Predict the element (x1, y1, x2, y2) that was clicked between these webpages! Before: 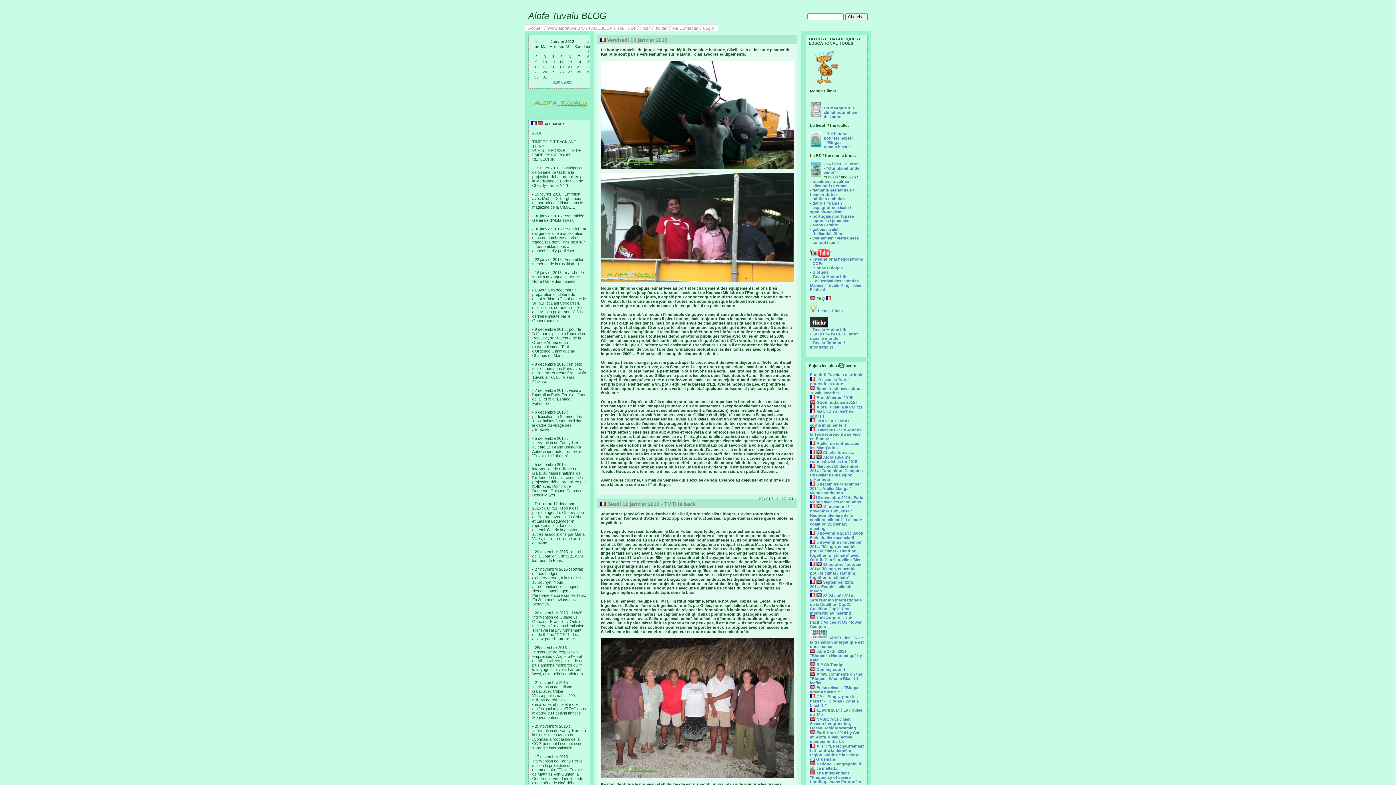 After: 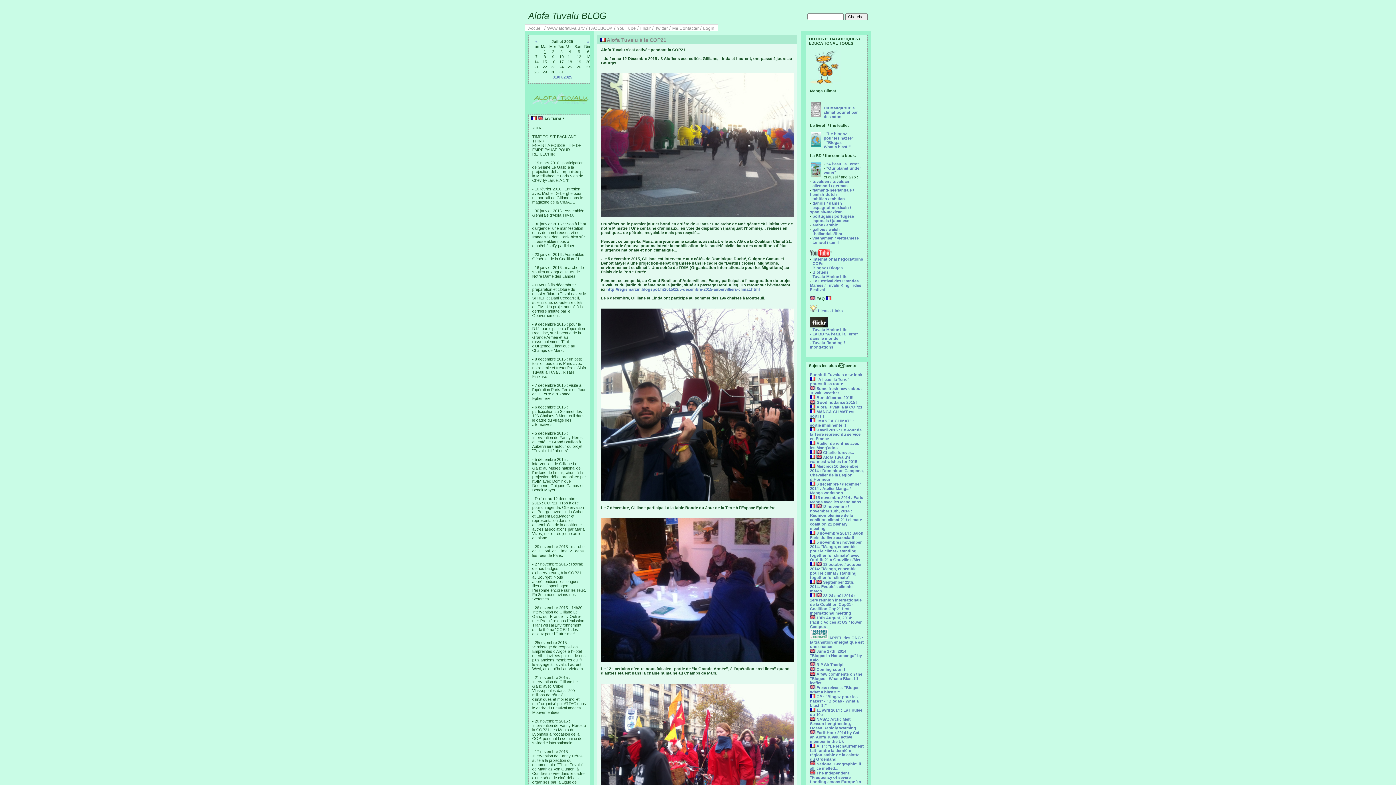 Action: bbox: (810, 405, 862, 409) label:  Alofa Tuvalu à la COP21